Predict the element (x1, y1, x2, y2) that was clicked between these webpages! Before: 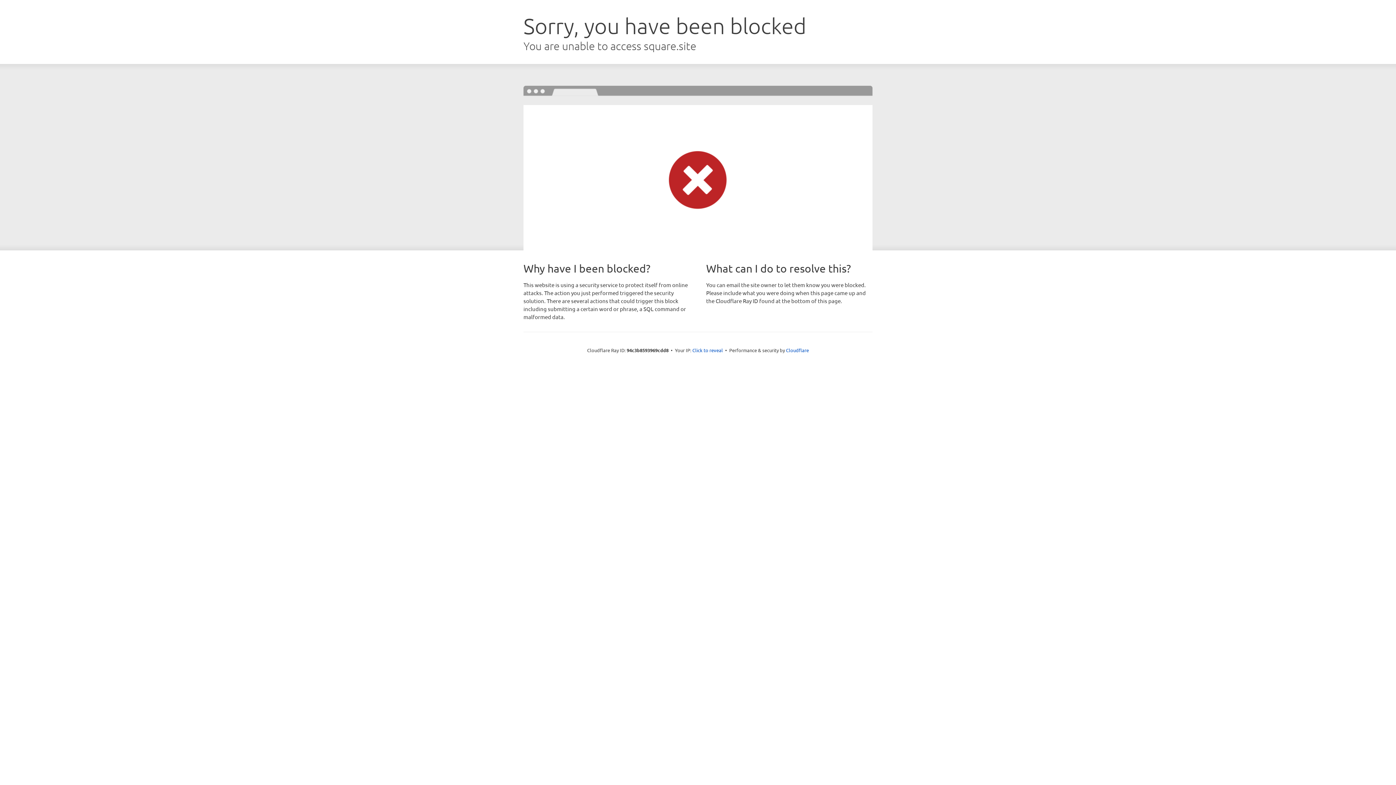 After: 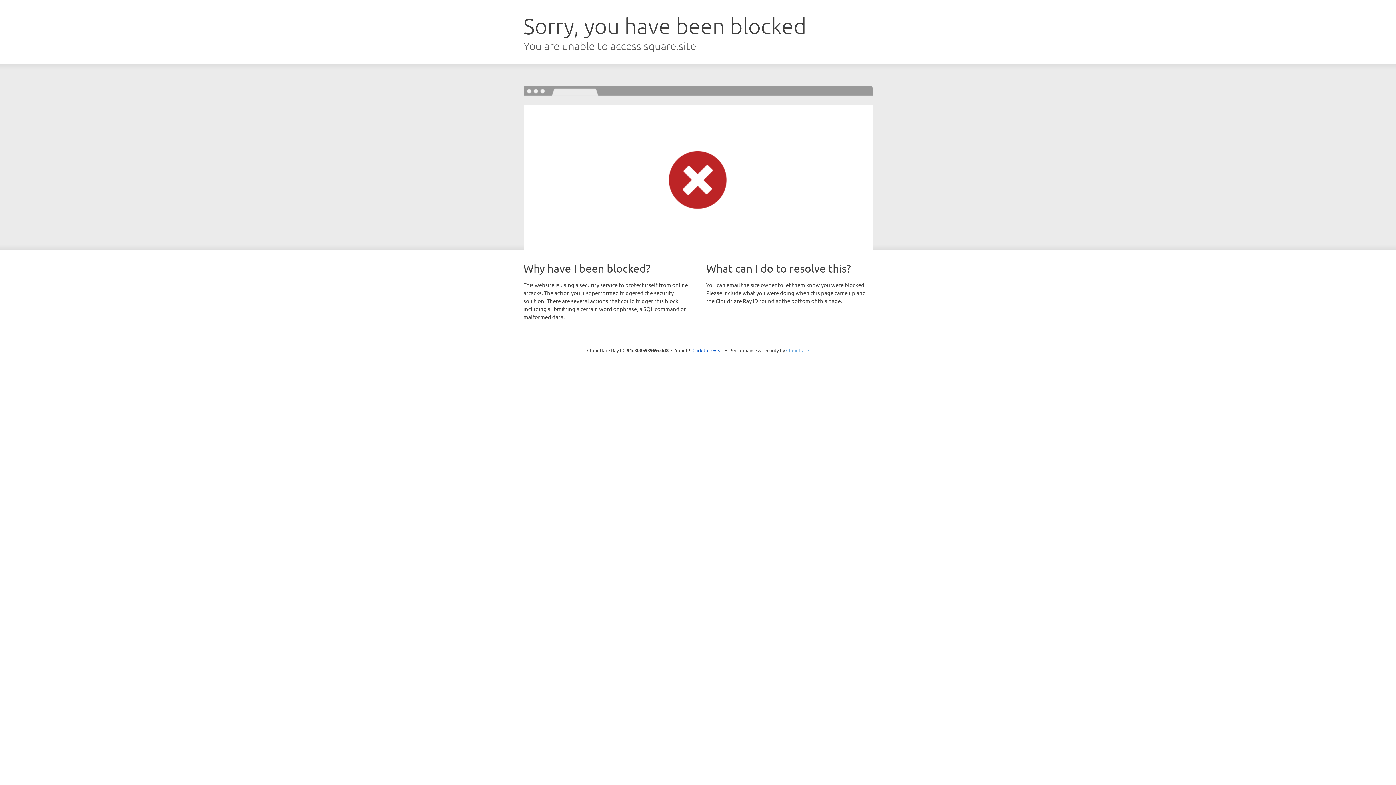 Action: bbox: (786, 347, 809, 353) label: Cloudflare